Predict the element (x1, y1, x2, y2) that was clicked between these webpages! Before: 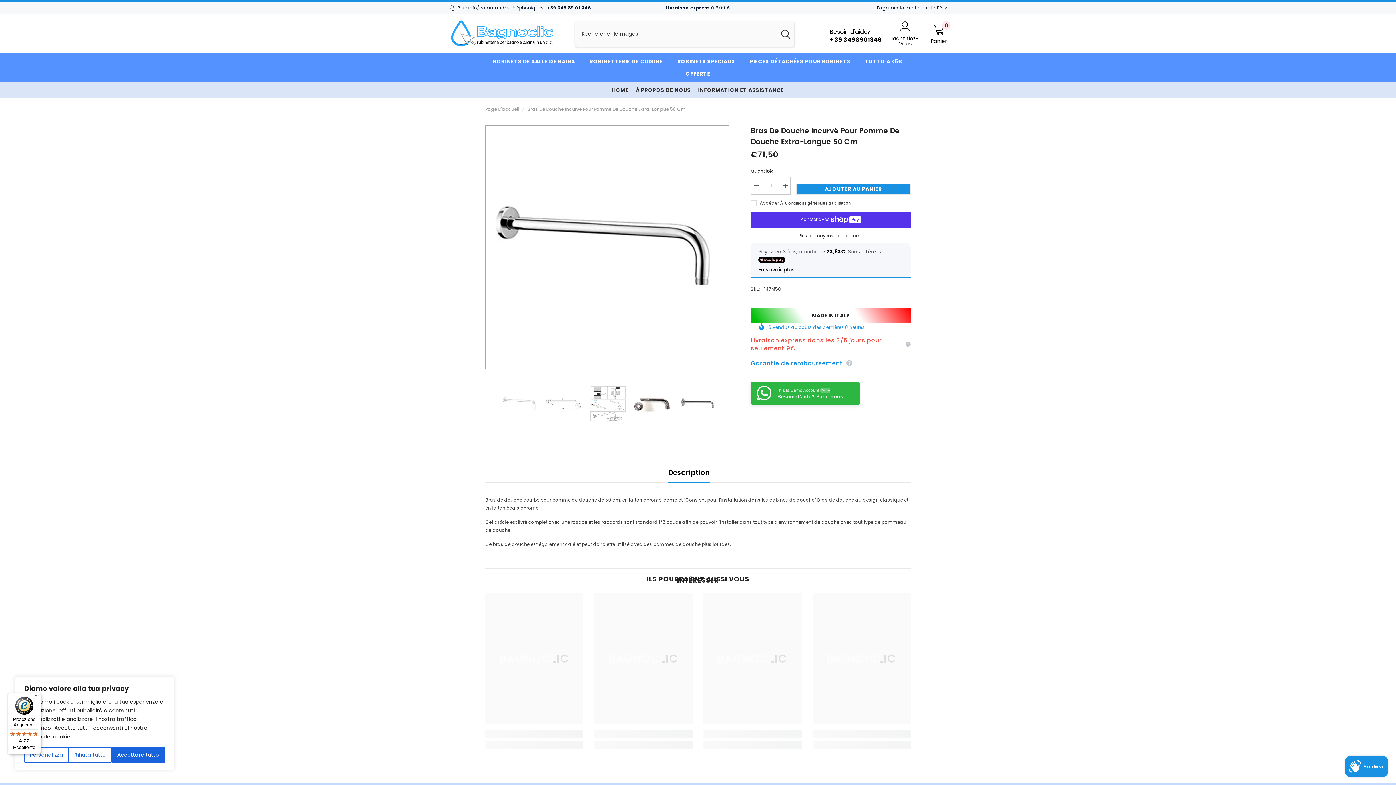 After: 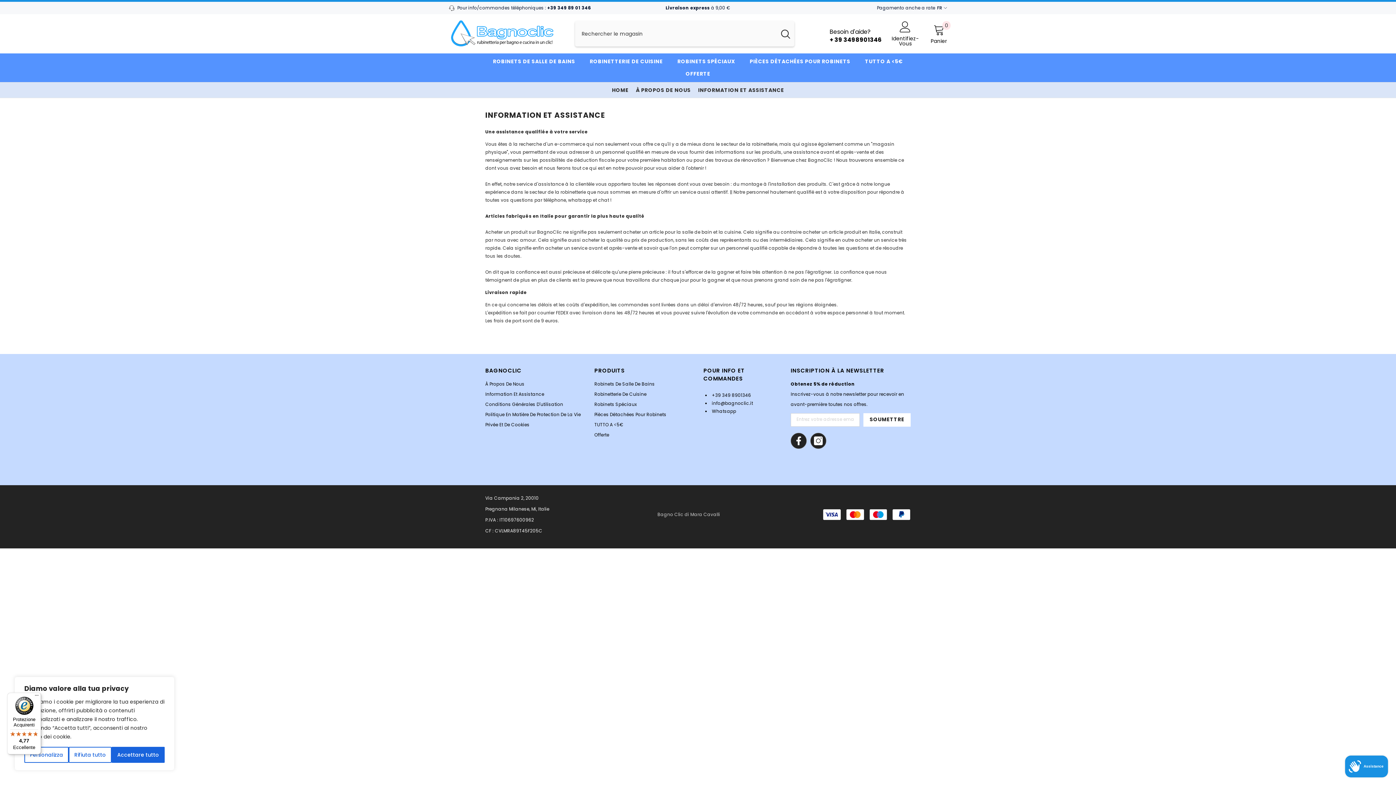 Action: bbox: (694, 86, 787, 97) label: INFORMATION ET ASSISTANCE